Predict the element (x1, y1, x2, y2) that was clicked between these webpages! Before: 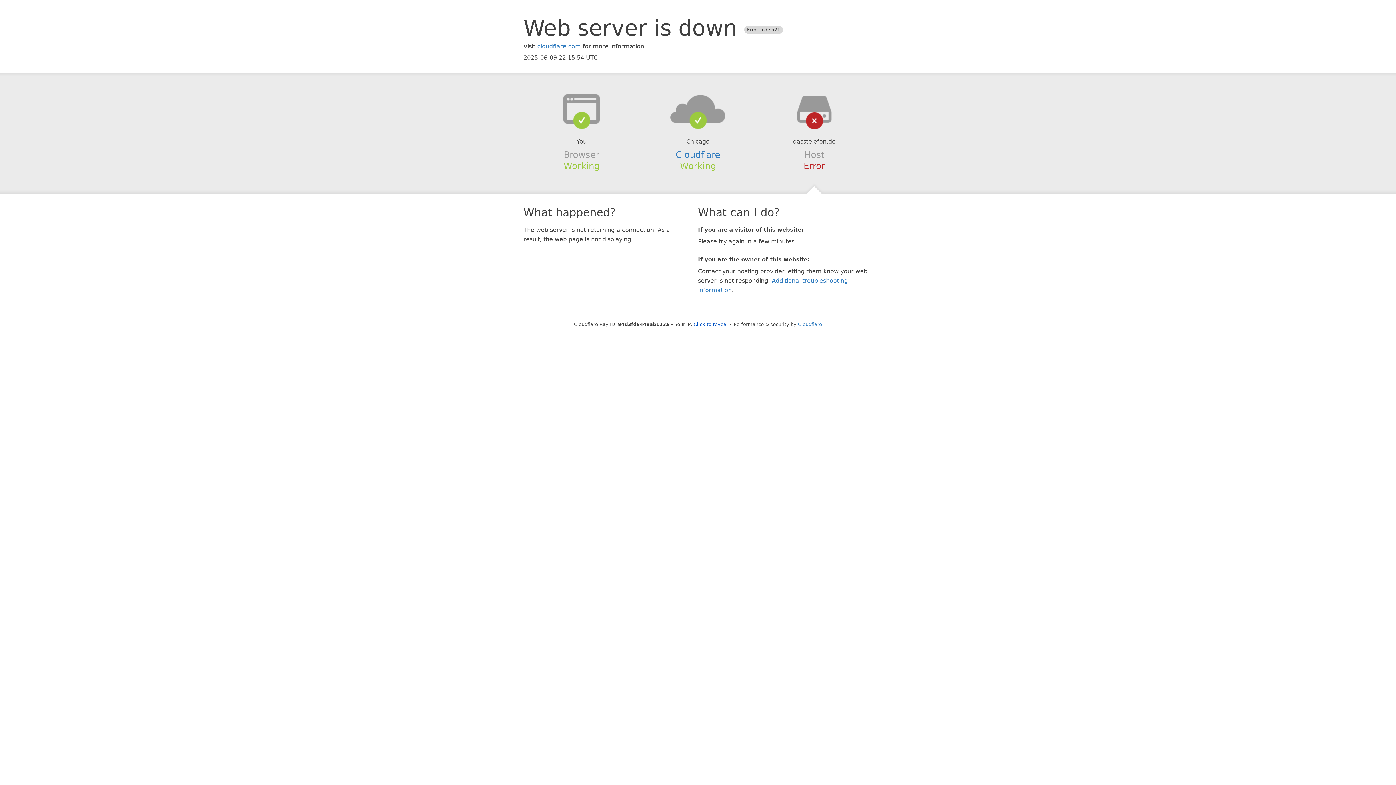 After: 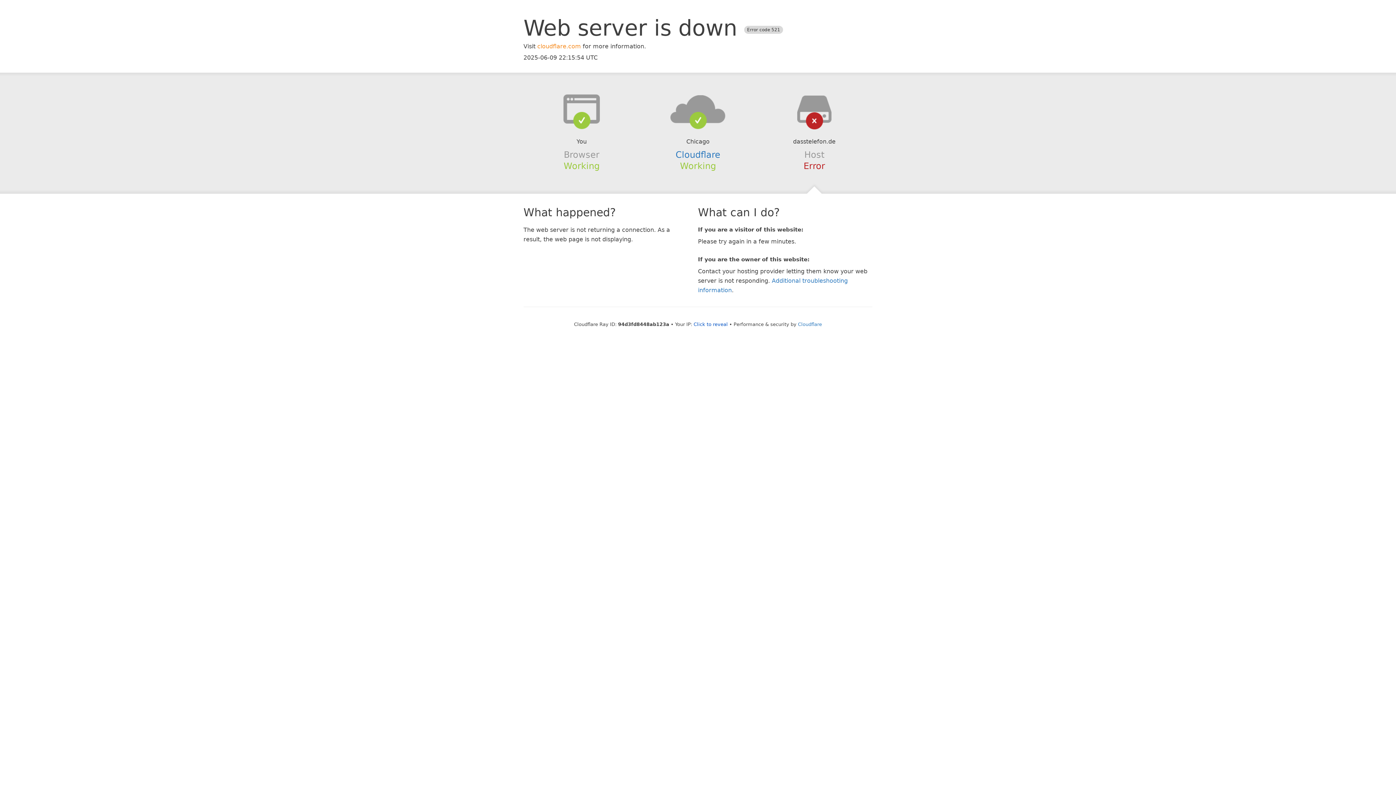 Action: bbox: (537, 42, 581, 49) label: cloudflare.com